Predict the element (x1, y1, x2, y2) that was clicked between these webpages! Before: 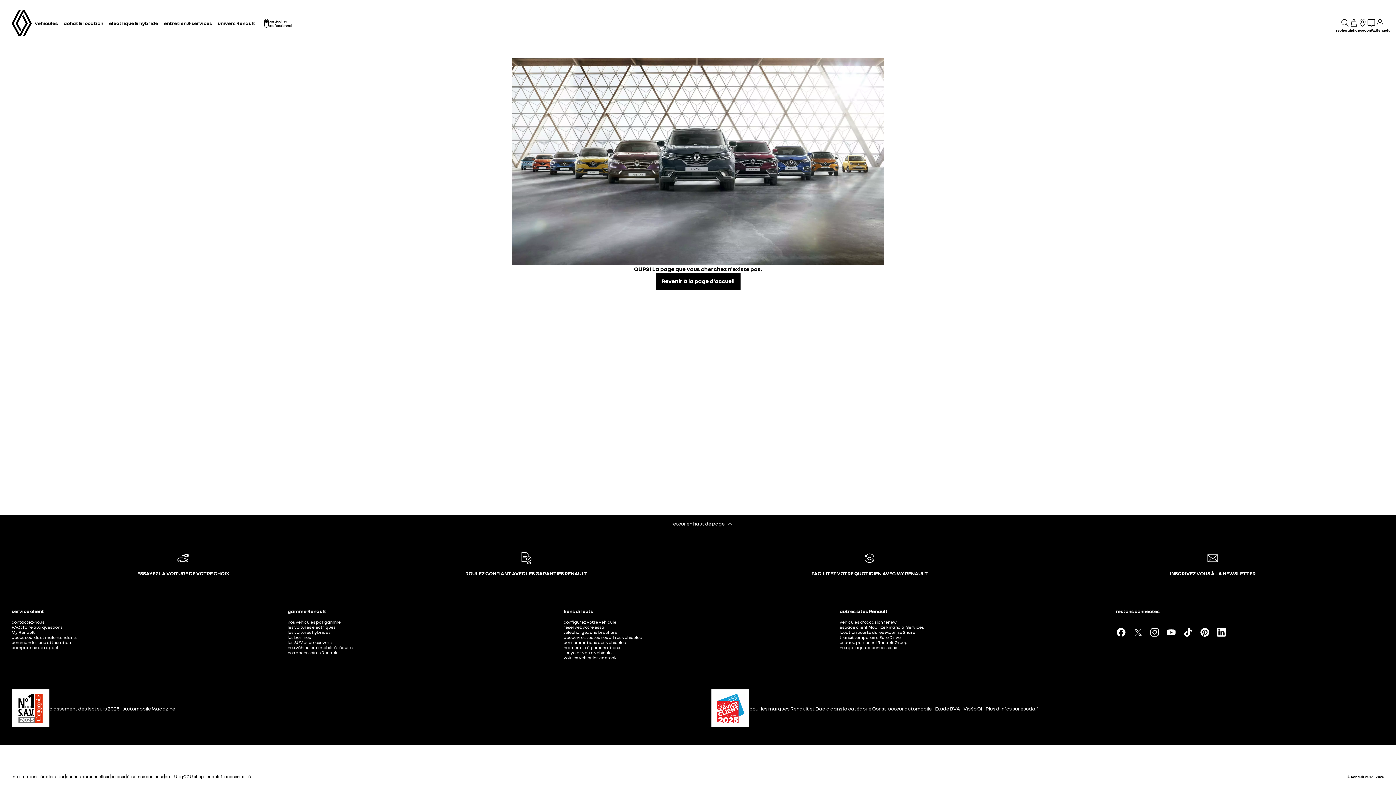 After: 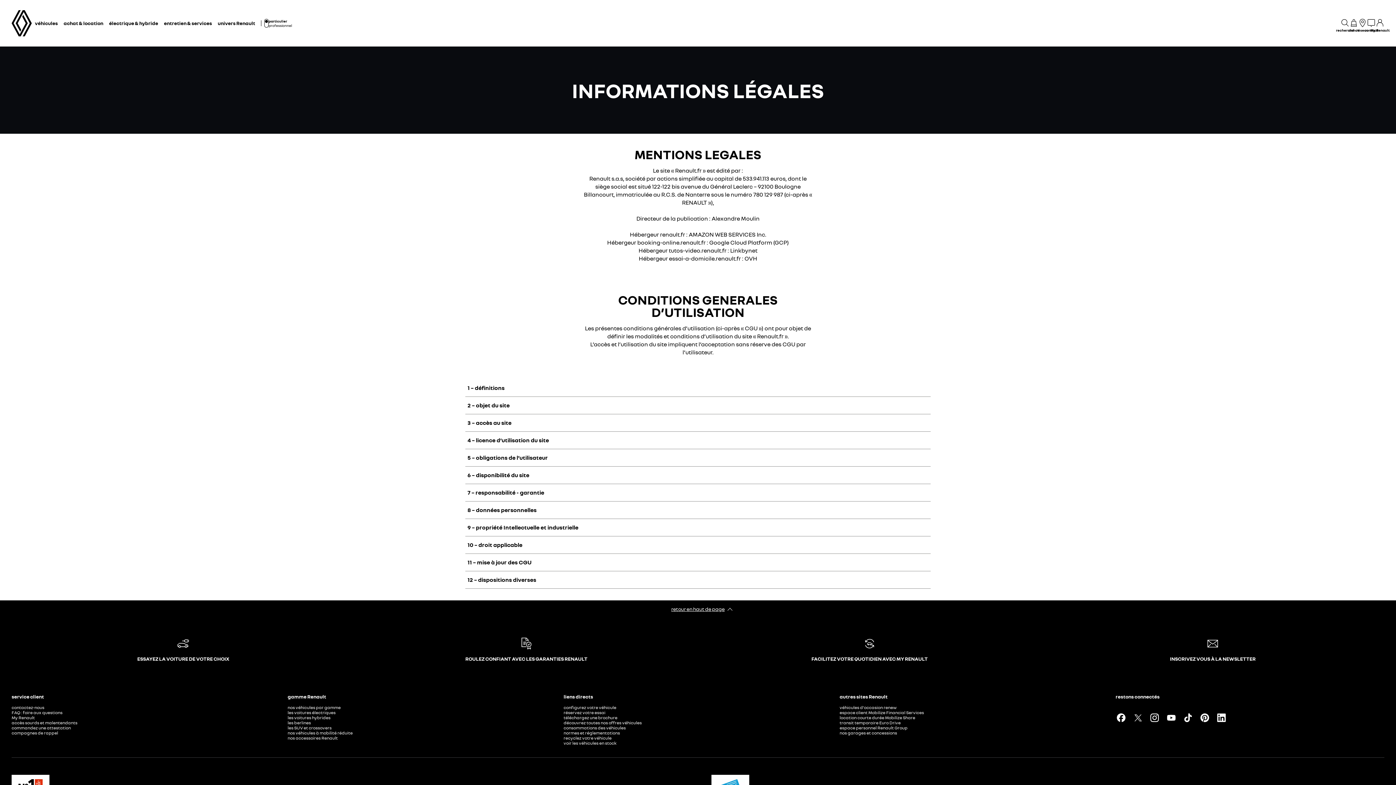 Action: label: informations légales site bbox: (11, 774, 62, 779)